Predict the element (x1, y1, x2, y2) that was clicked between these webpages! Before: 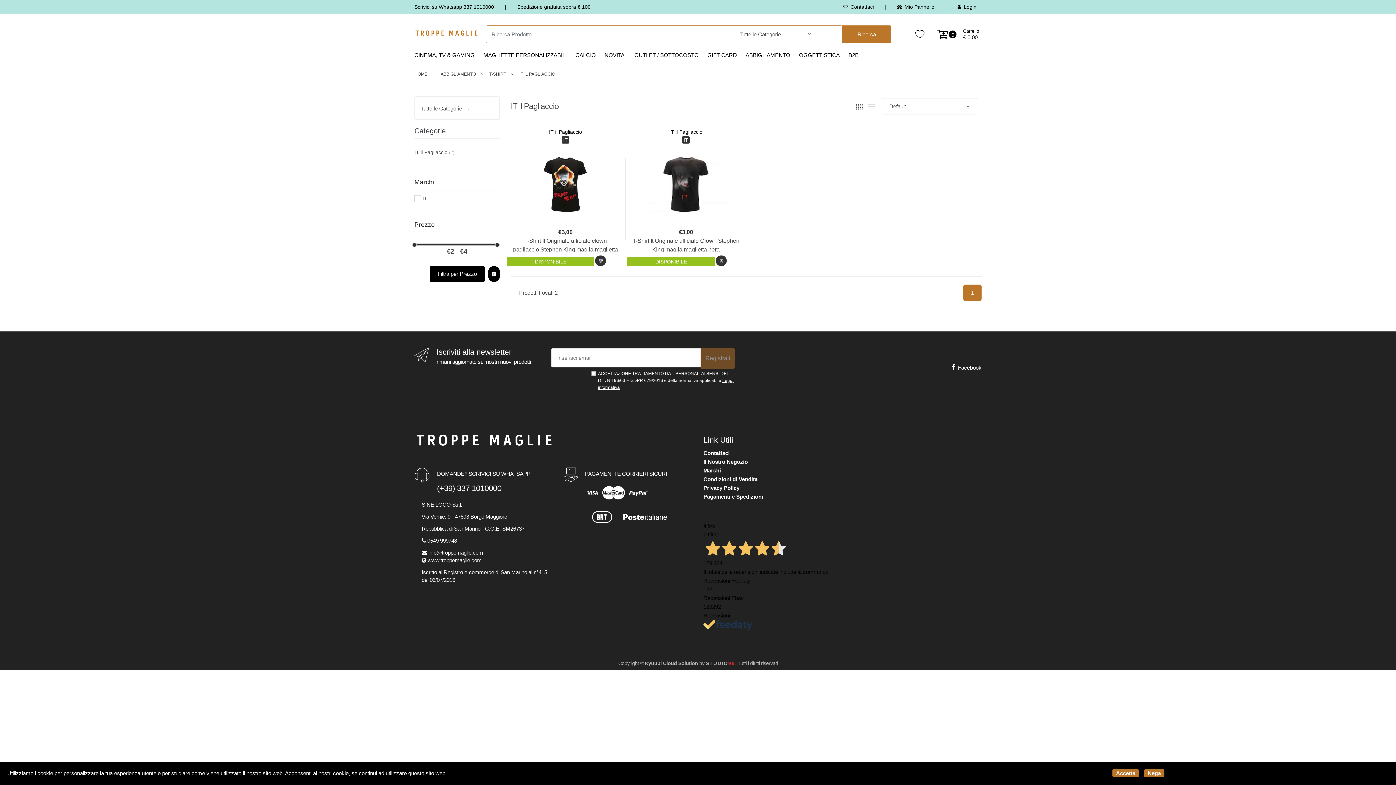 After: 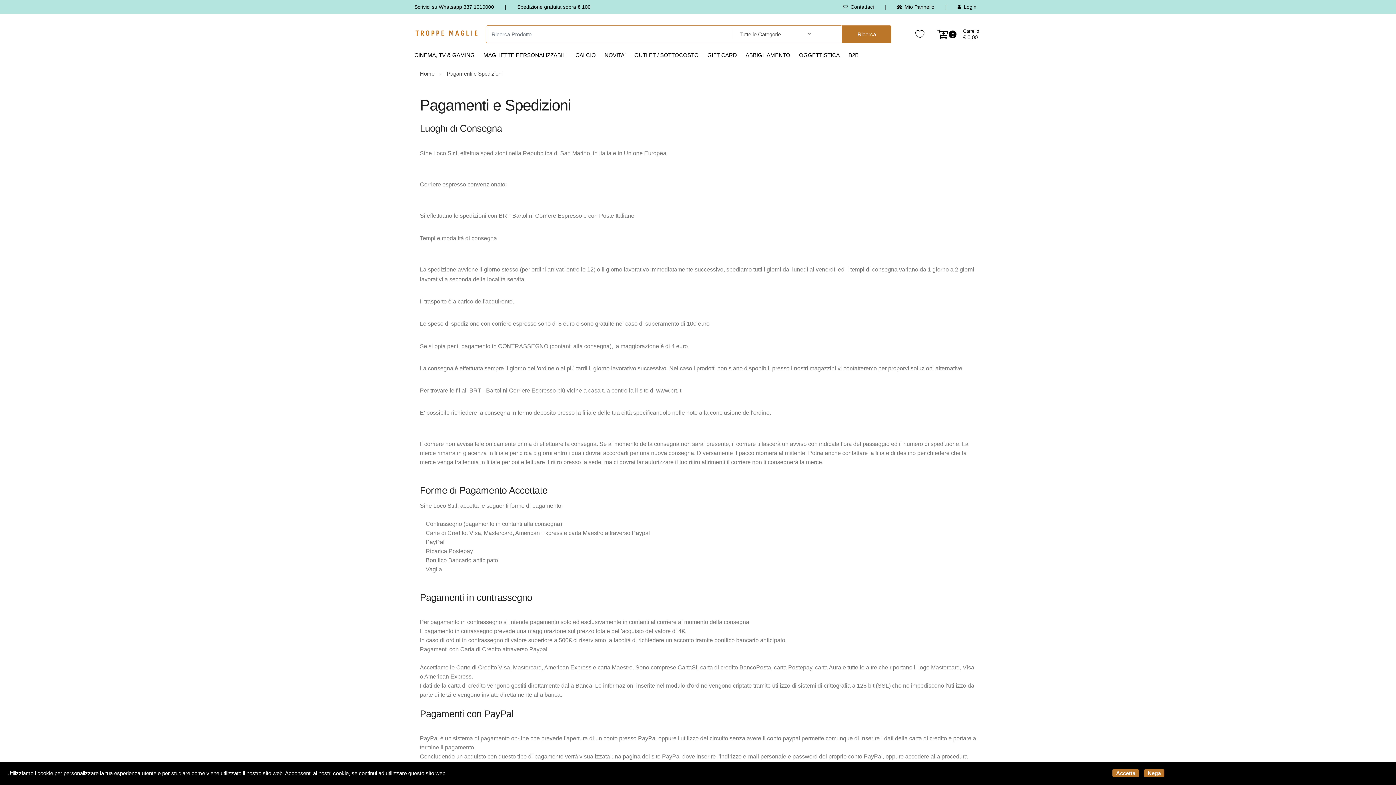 Action: bbox: (703, 493, 763, 500) label: Pagamenti e Spedizioni